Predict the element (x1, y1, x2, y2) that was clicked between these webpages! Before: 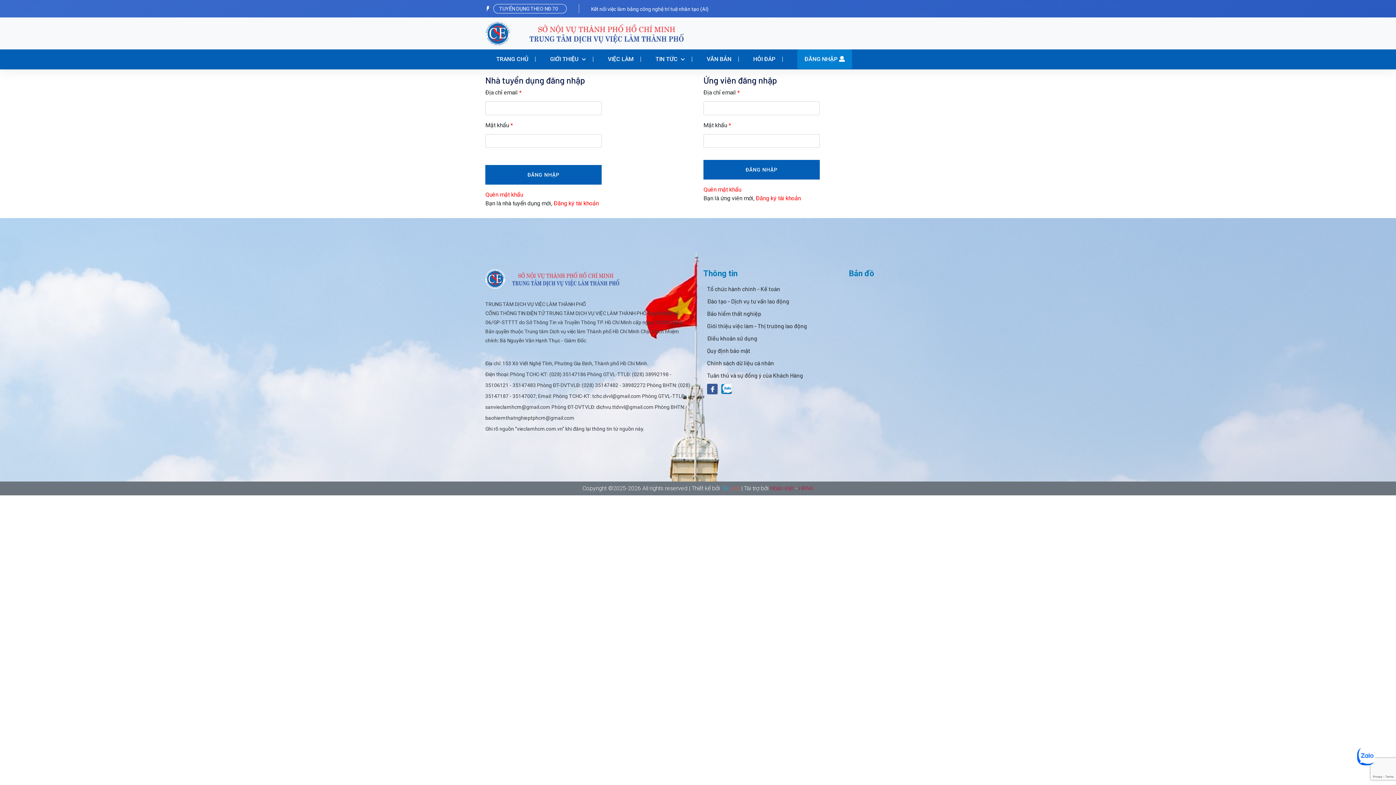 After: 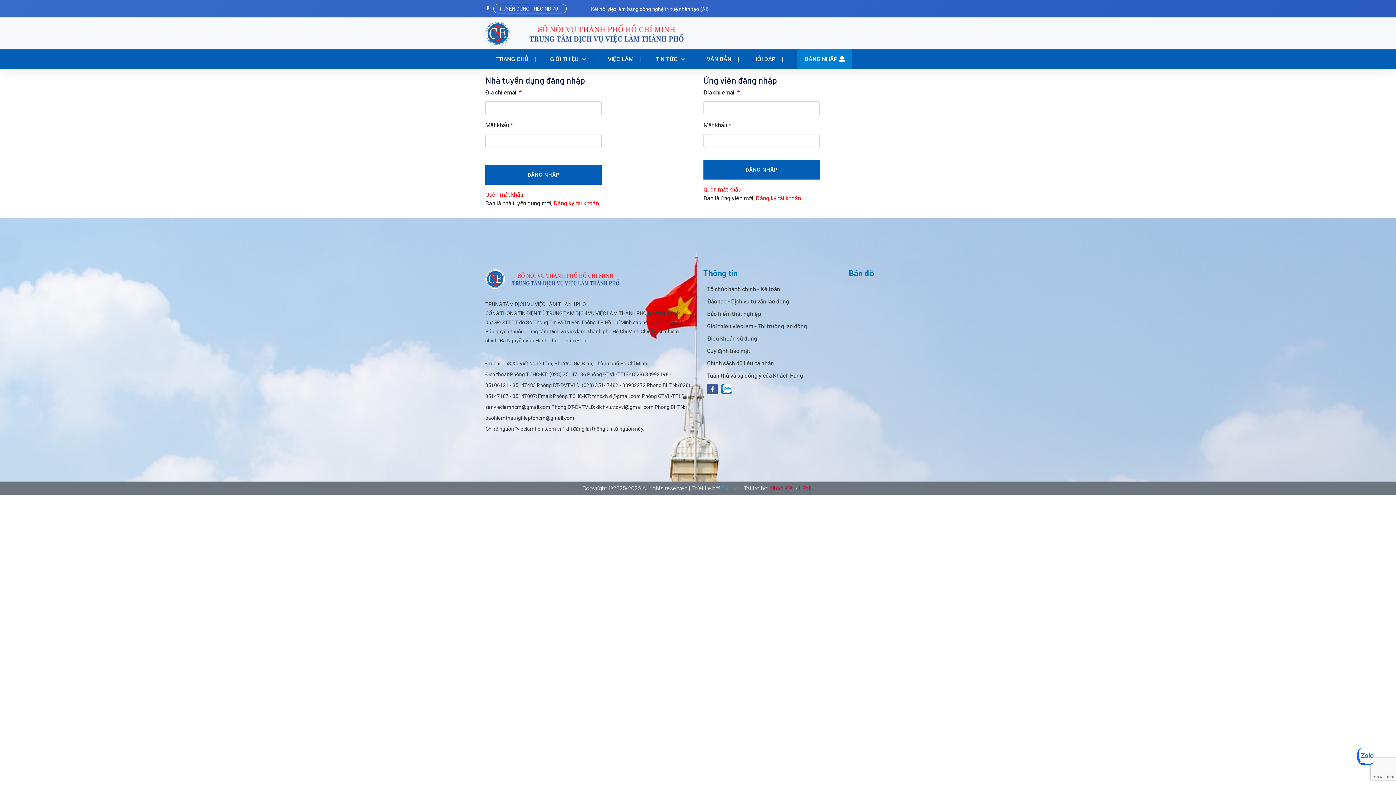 Action: label: TikiJob  bbox: (721, 485, 741, 492)